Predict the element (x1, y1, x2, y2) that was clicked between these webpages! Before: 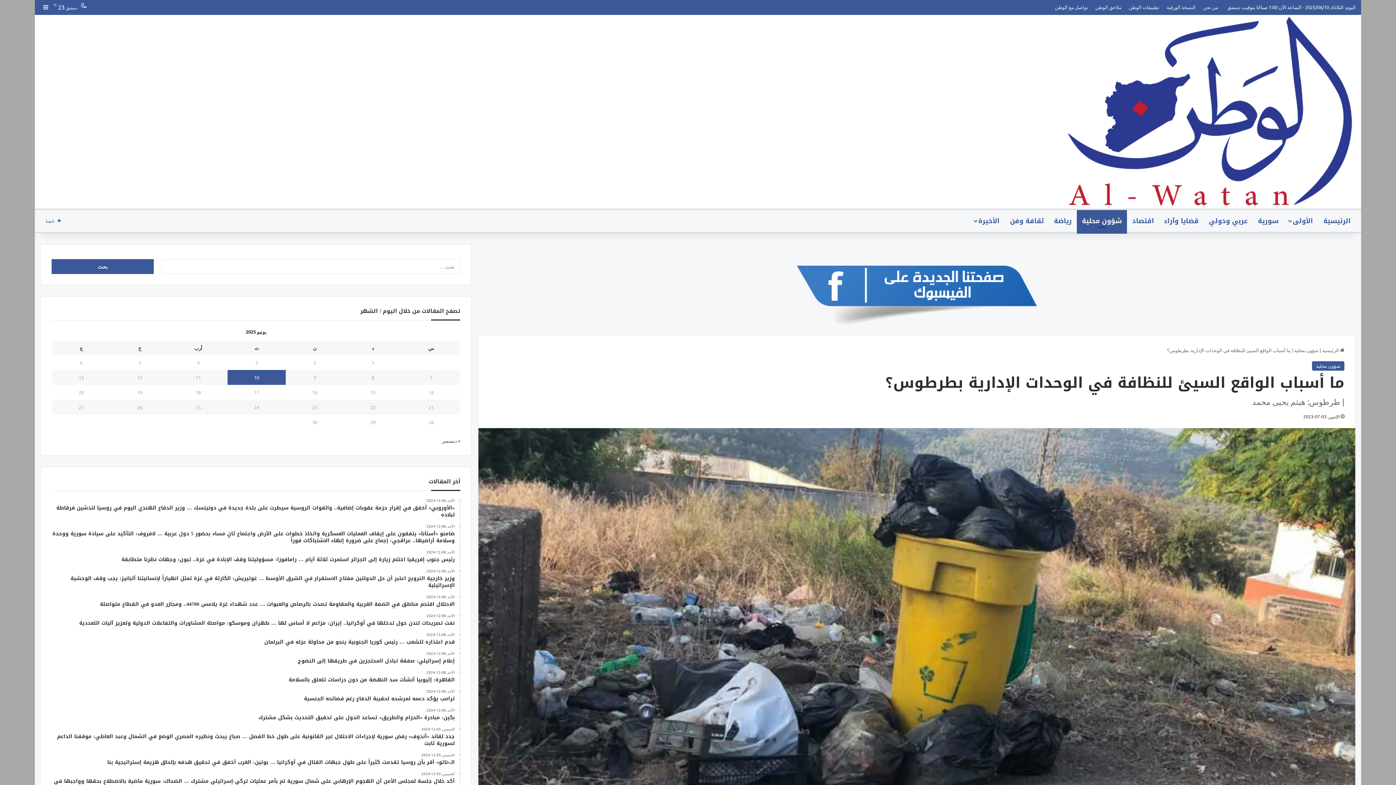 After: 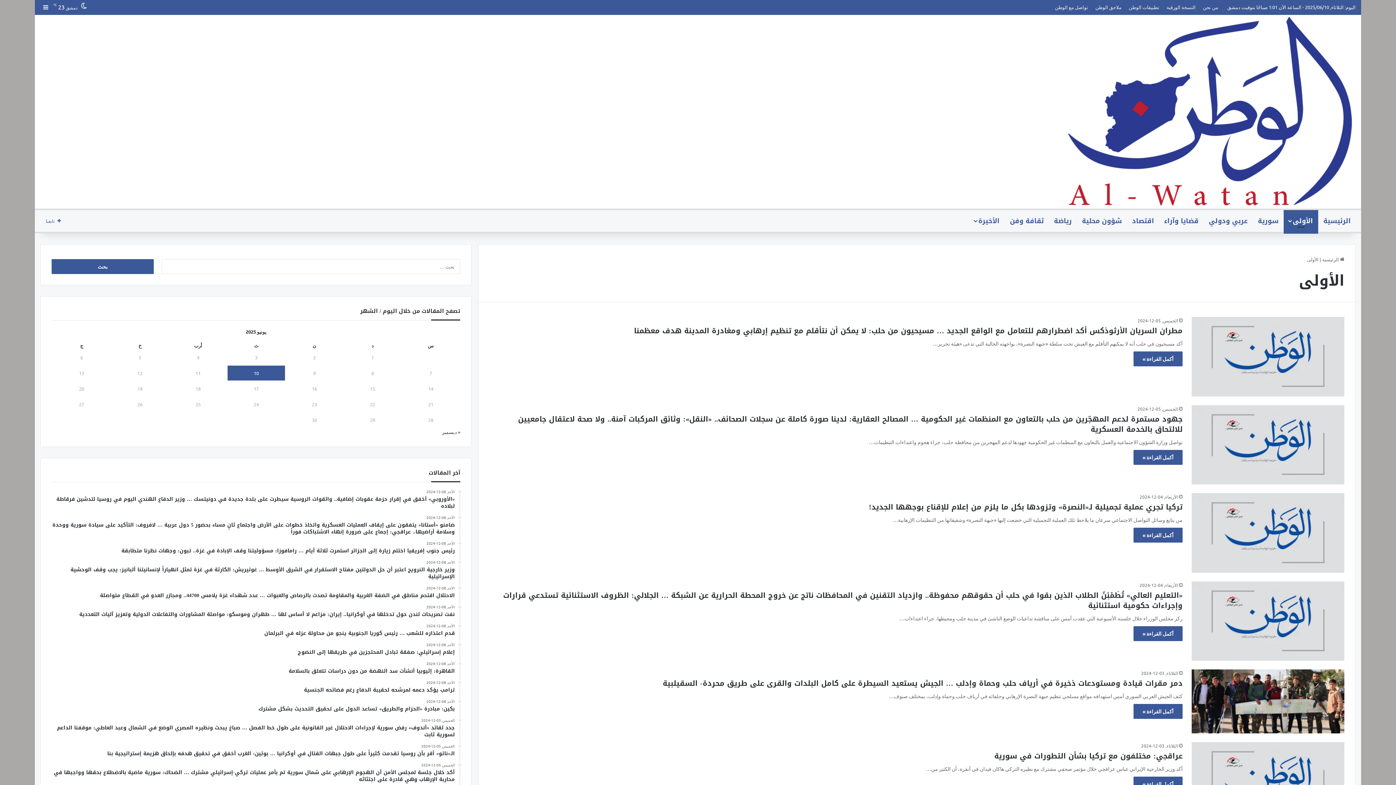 Action: label: الأولى bbox: (1284, 210, 1318, 232)